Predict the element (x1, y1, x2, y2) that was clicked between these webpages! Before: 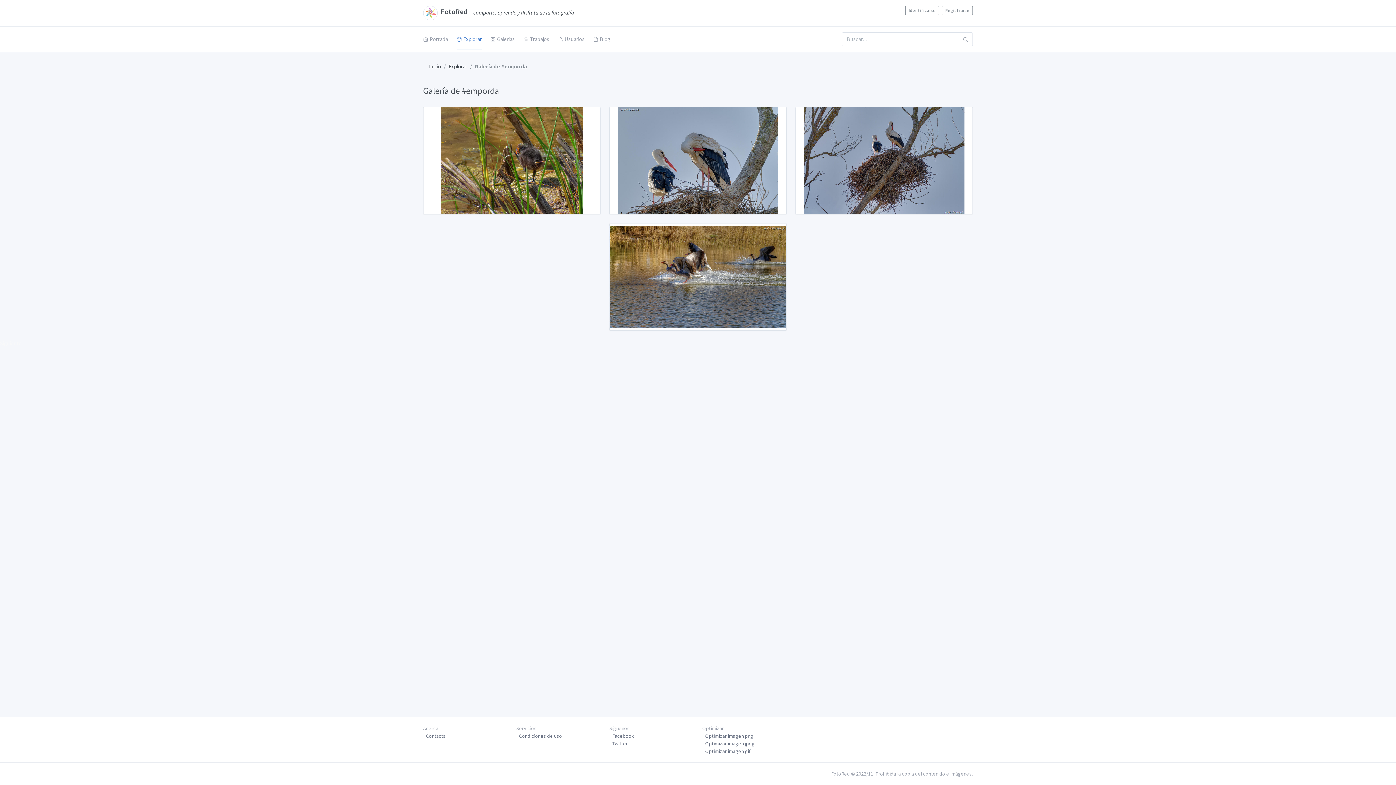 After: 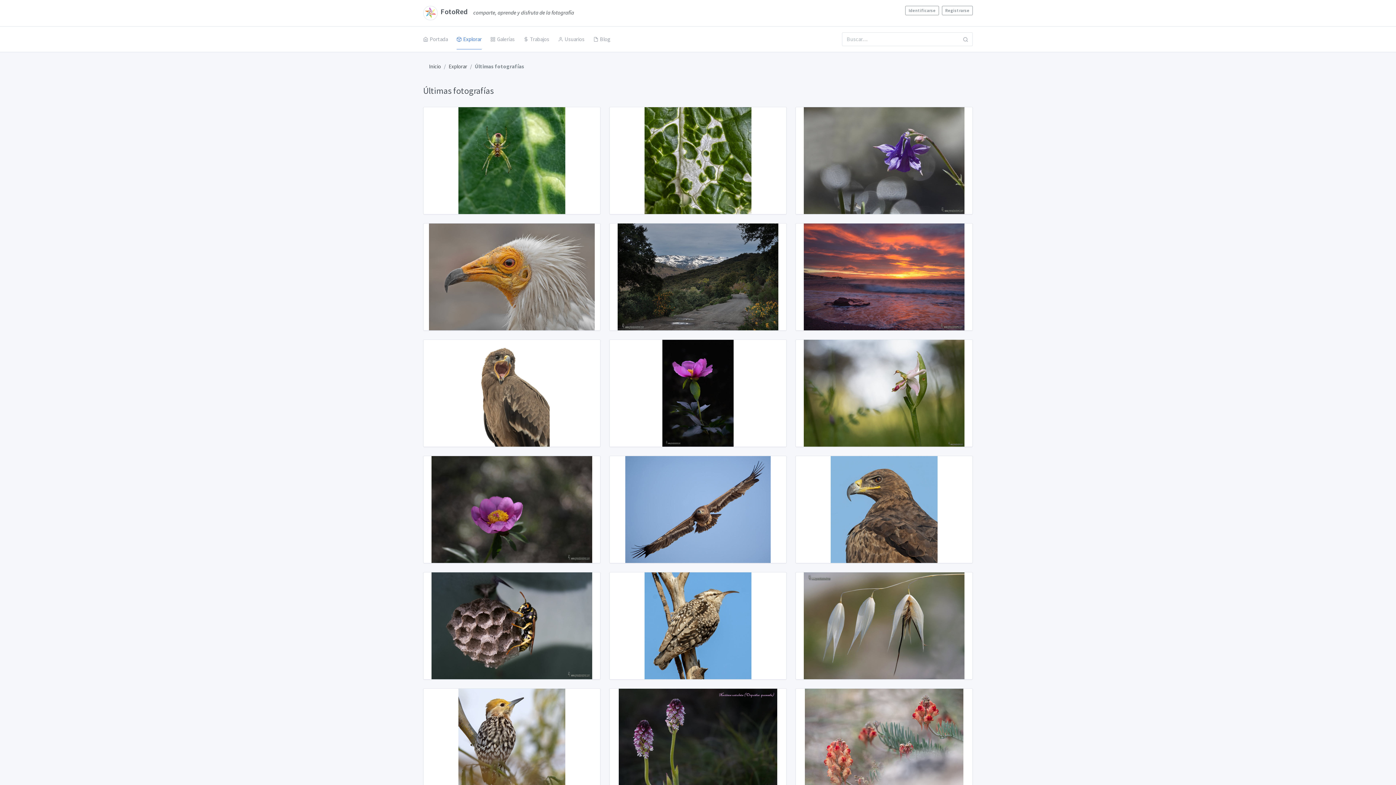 Action: bbox: (456, 29, 481, 49) label: Explorar